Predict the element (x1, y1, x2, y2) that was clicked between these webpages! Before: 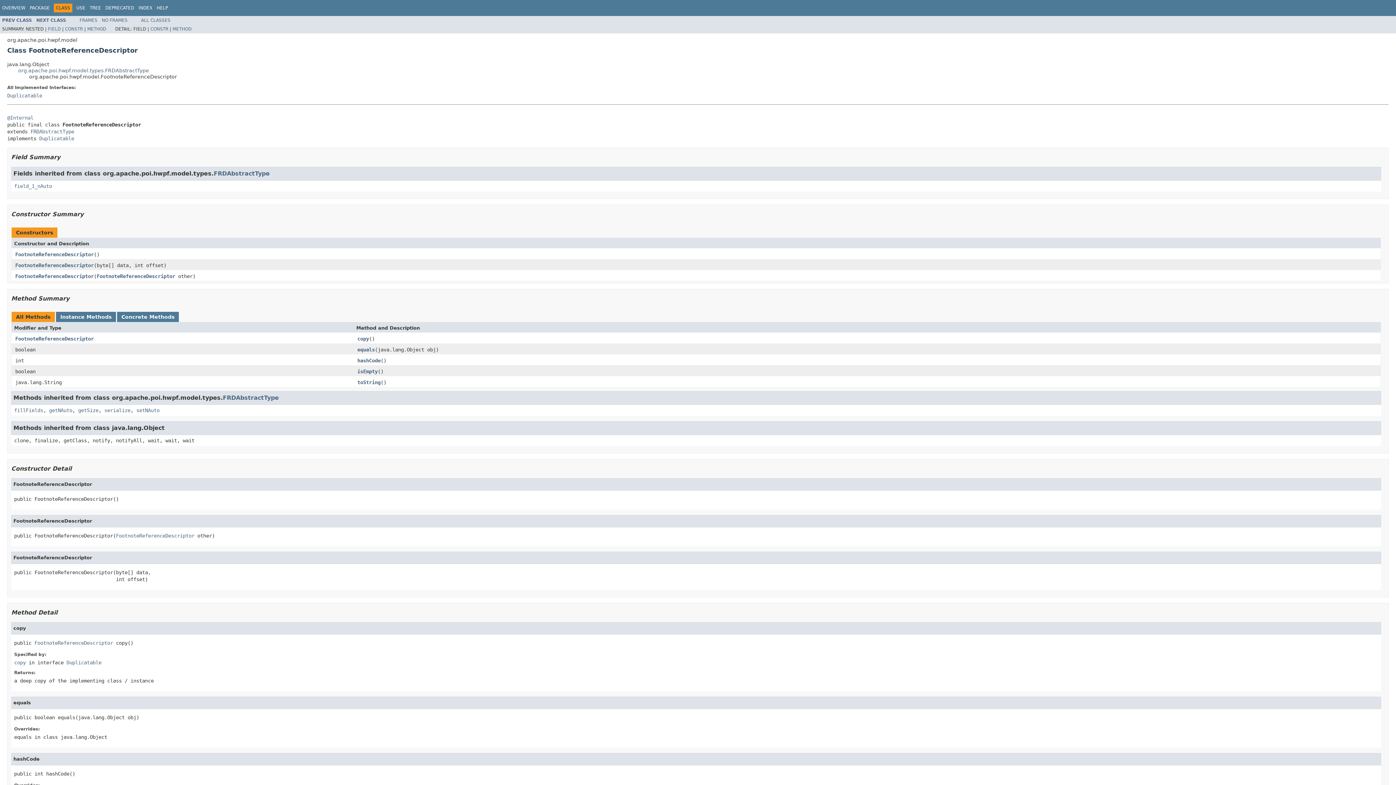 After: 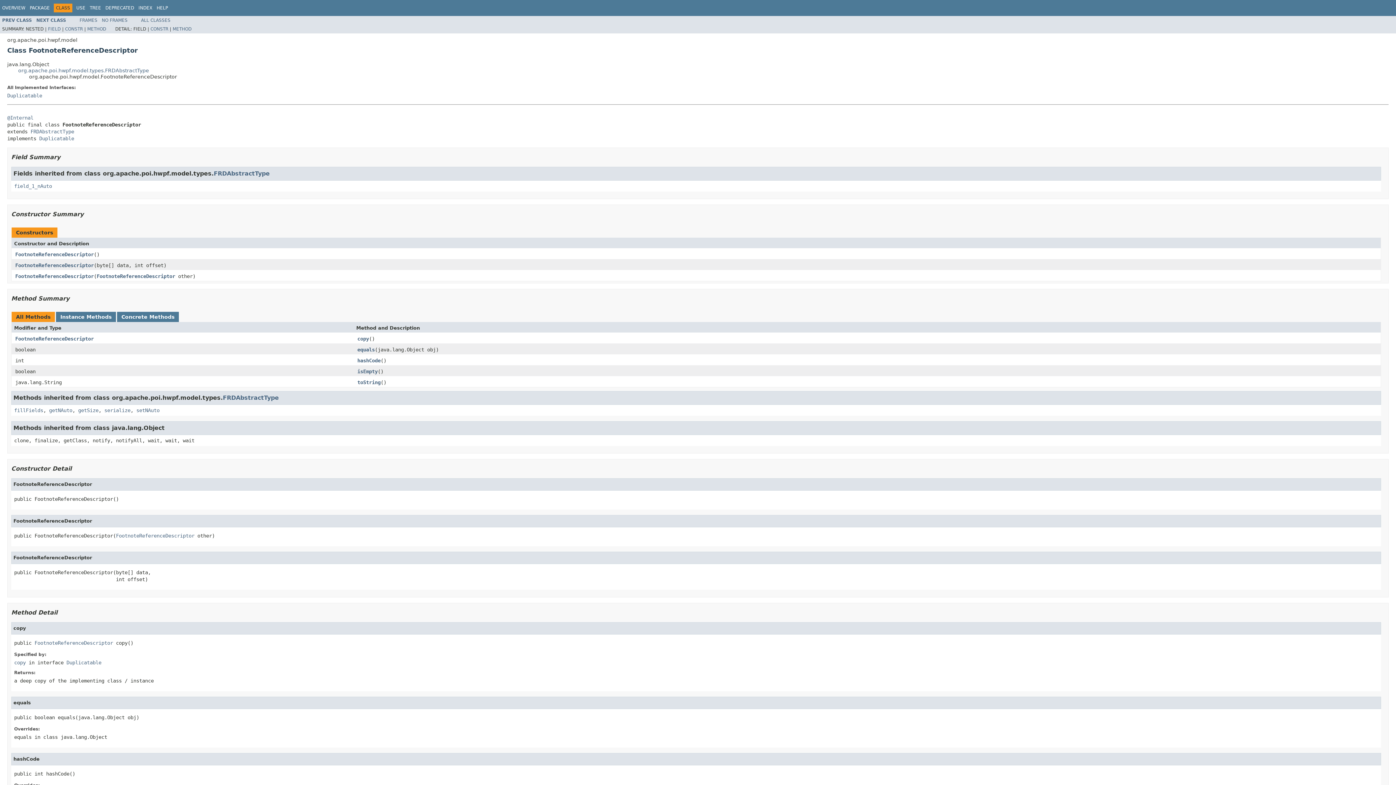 Action: bbox: (34, 640, 113, 646) label: FootnoteReferenceDescriptor